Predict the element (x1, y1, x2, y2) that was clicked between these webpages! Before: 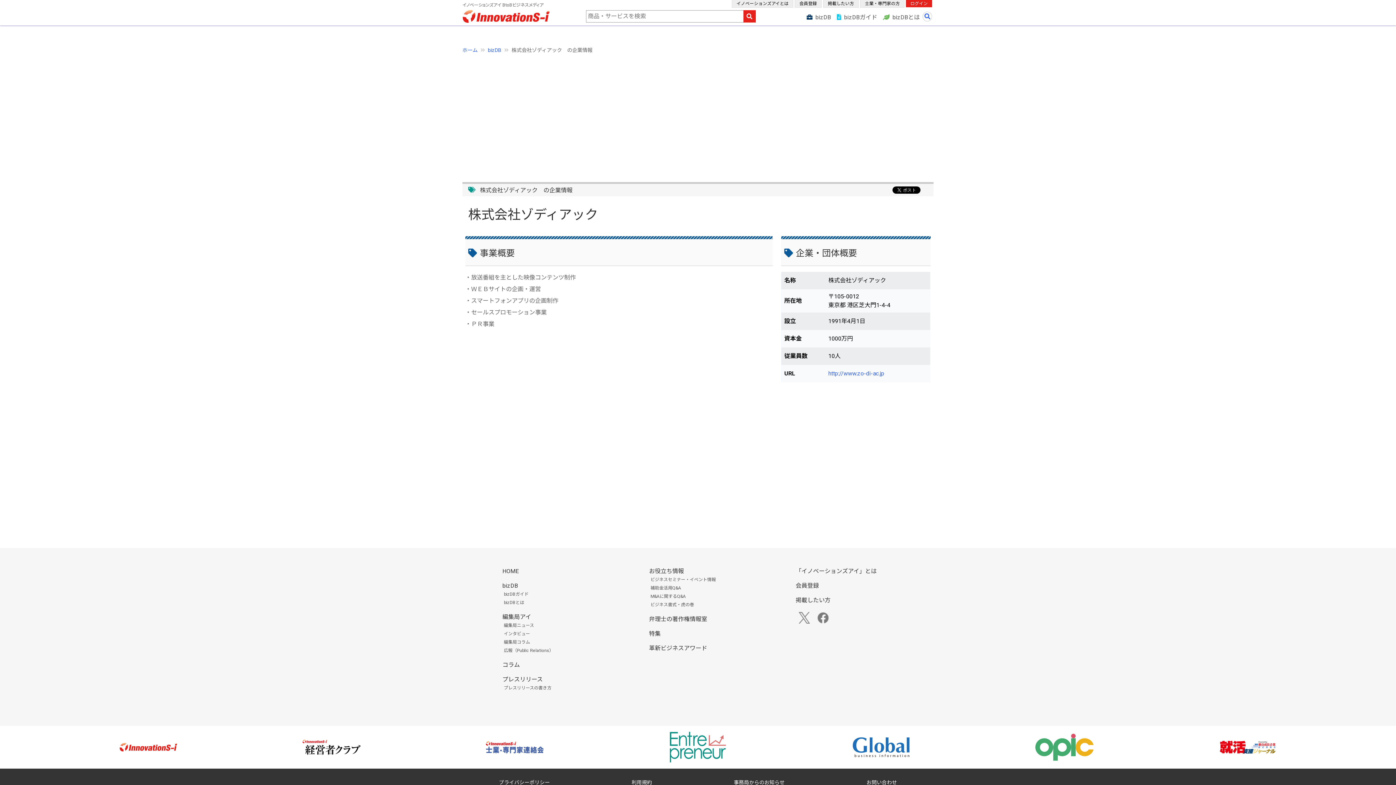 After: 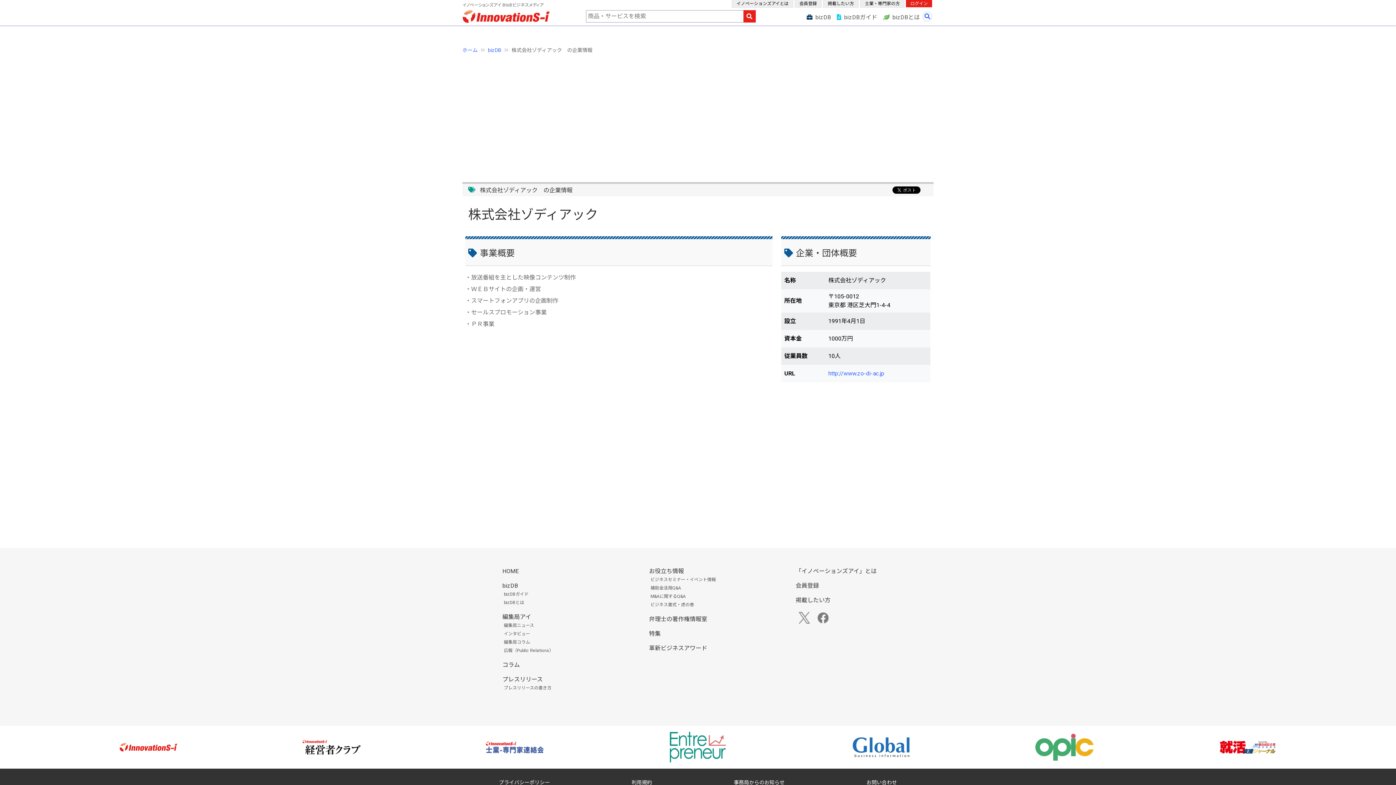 Action: label:   bbox: (795, 614, 814, 621)